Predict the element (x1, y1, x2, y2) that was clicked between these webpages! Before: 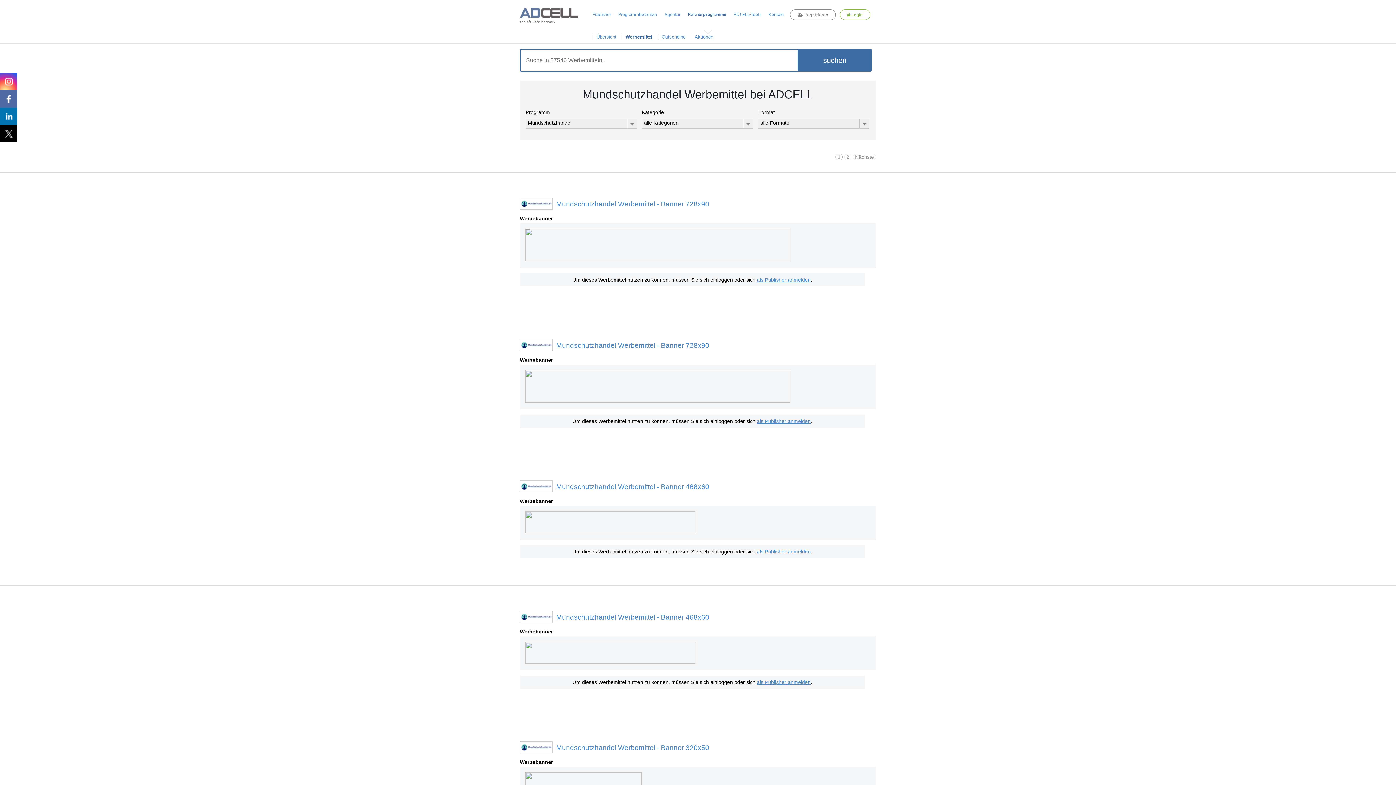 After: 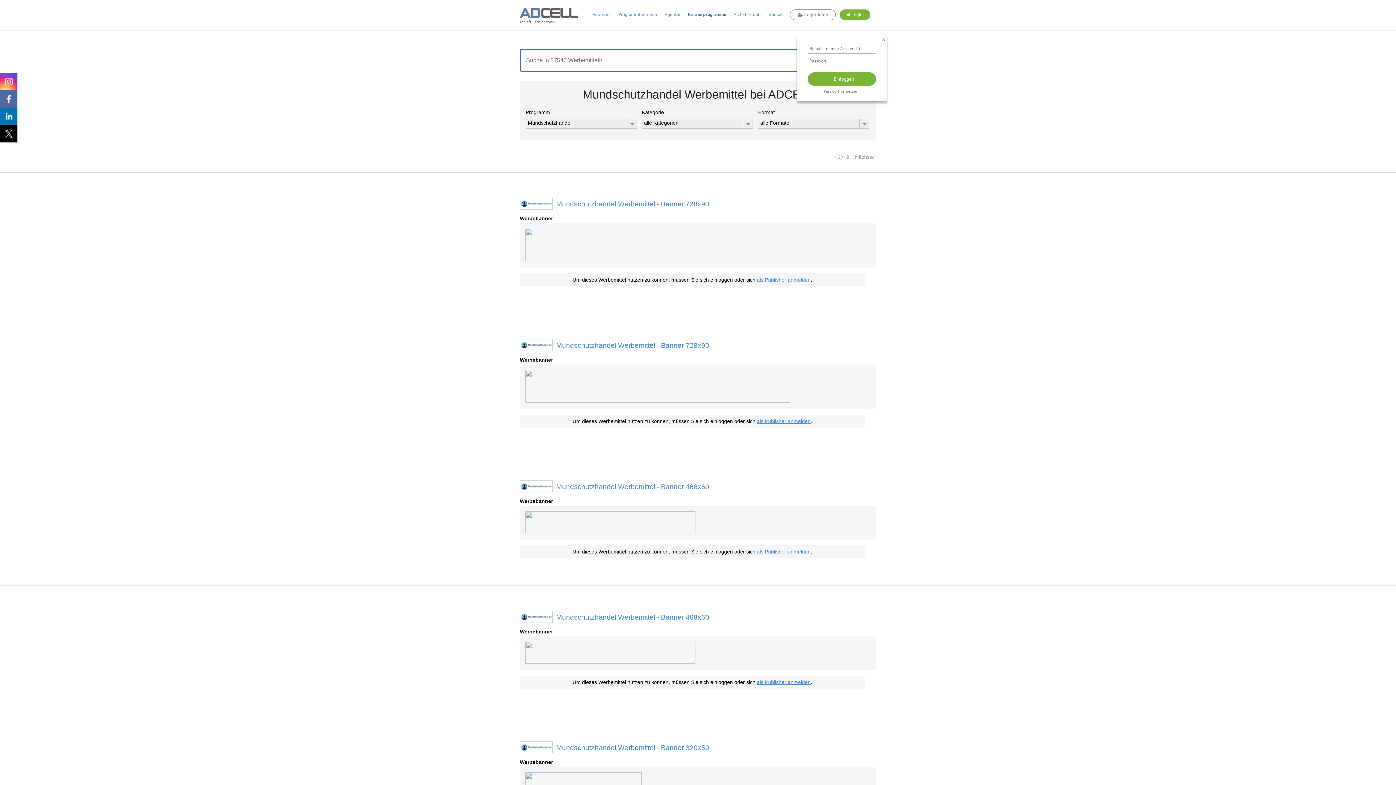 Action: label:  Login bbox: (839, 9, 870, 20)